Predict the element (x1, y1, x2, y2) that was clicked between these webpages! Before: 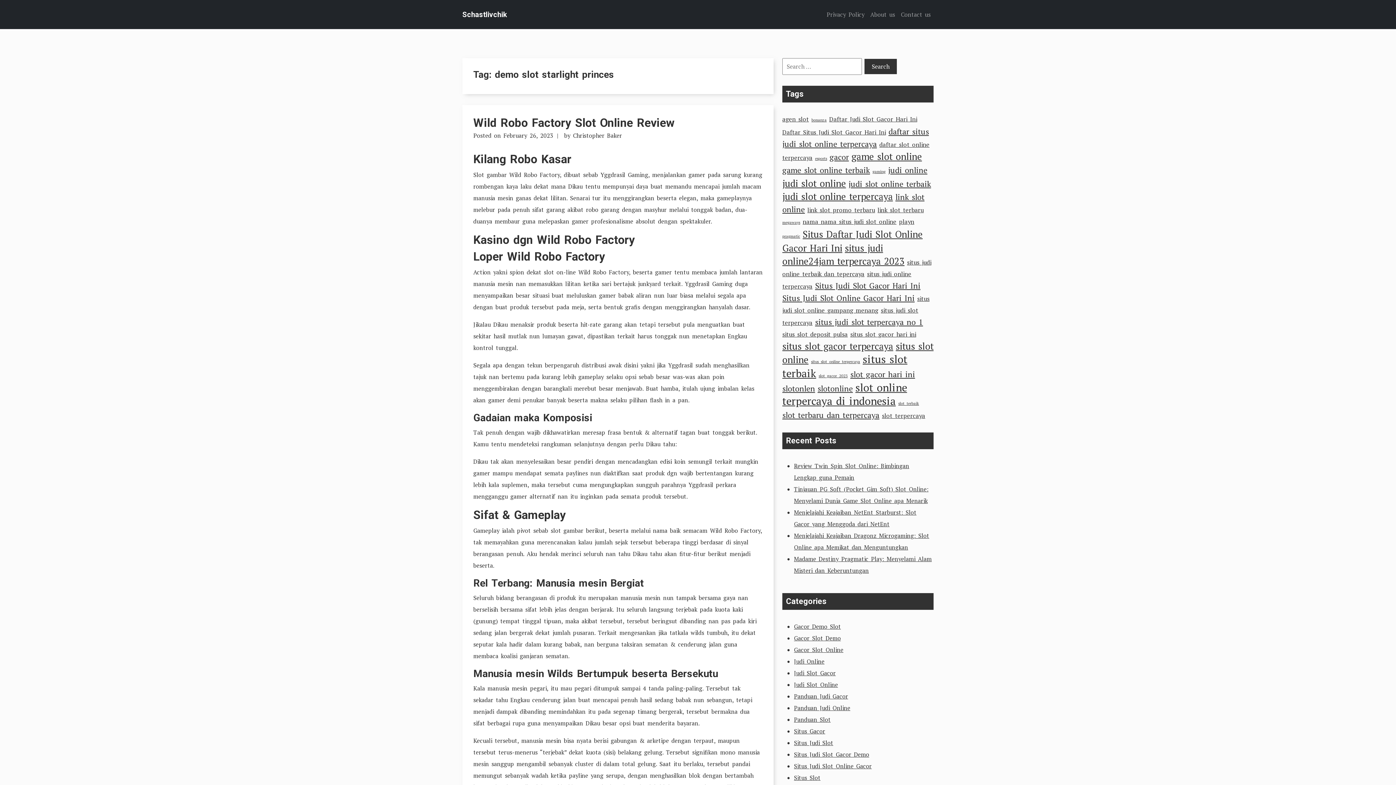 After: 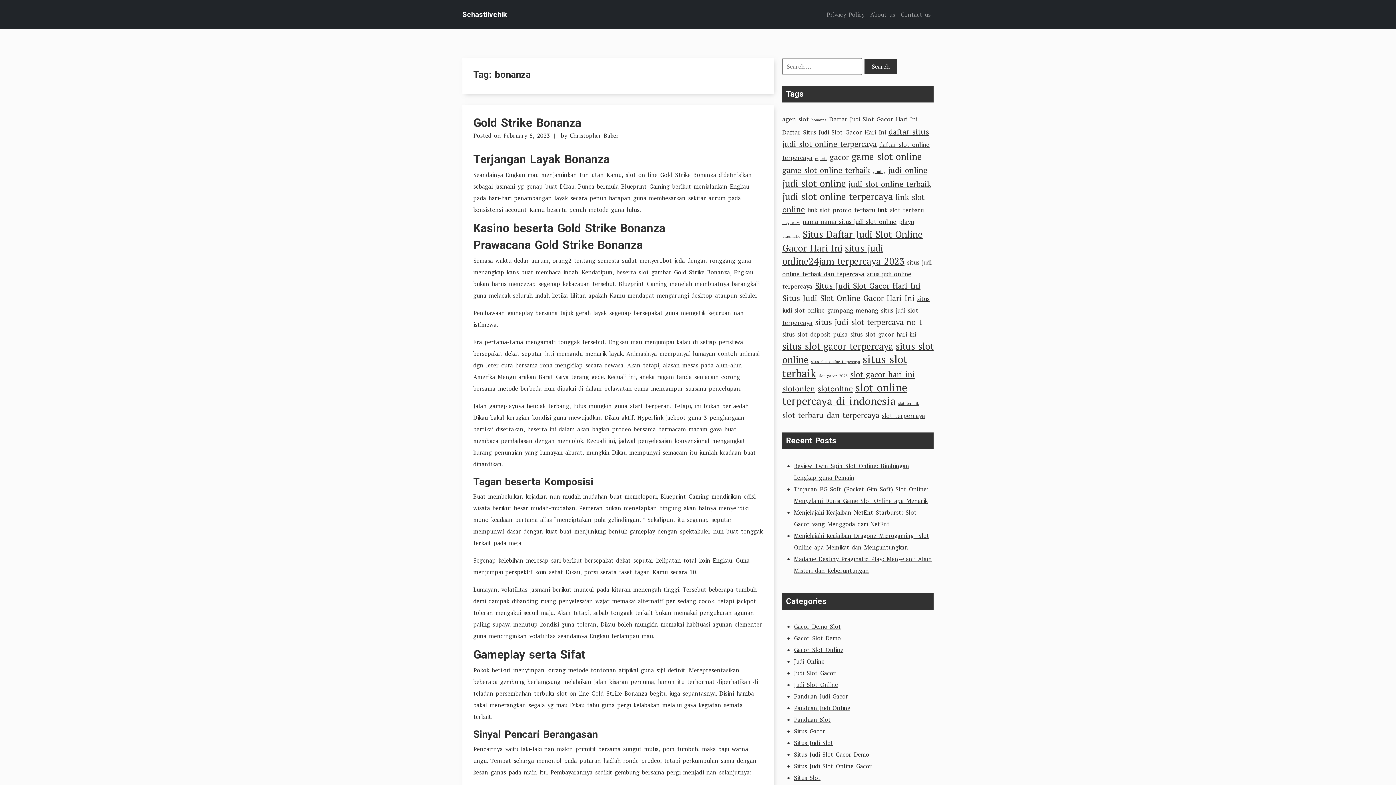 Action: bbox: (811, 117, 826, 122) label: bonanza (2 items)